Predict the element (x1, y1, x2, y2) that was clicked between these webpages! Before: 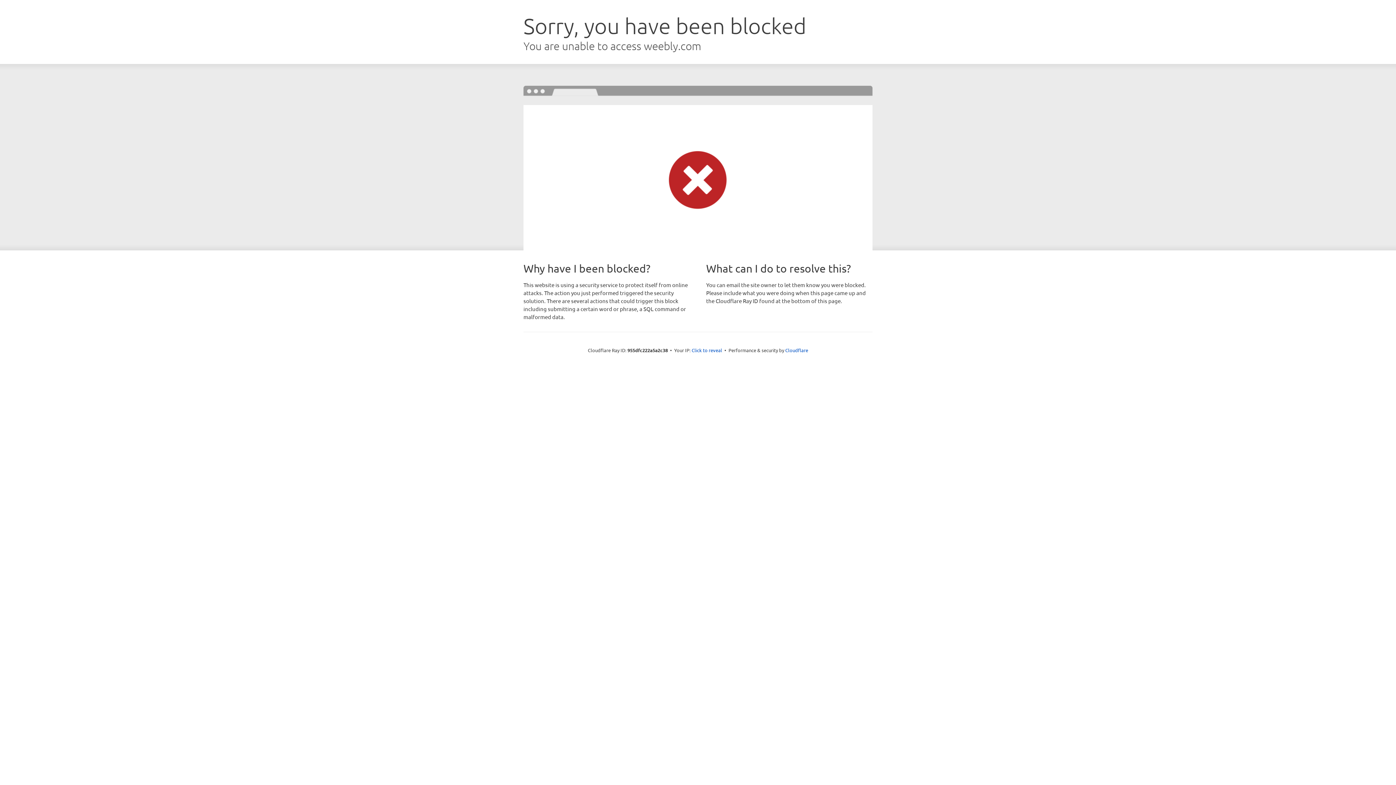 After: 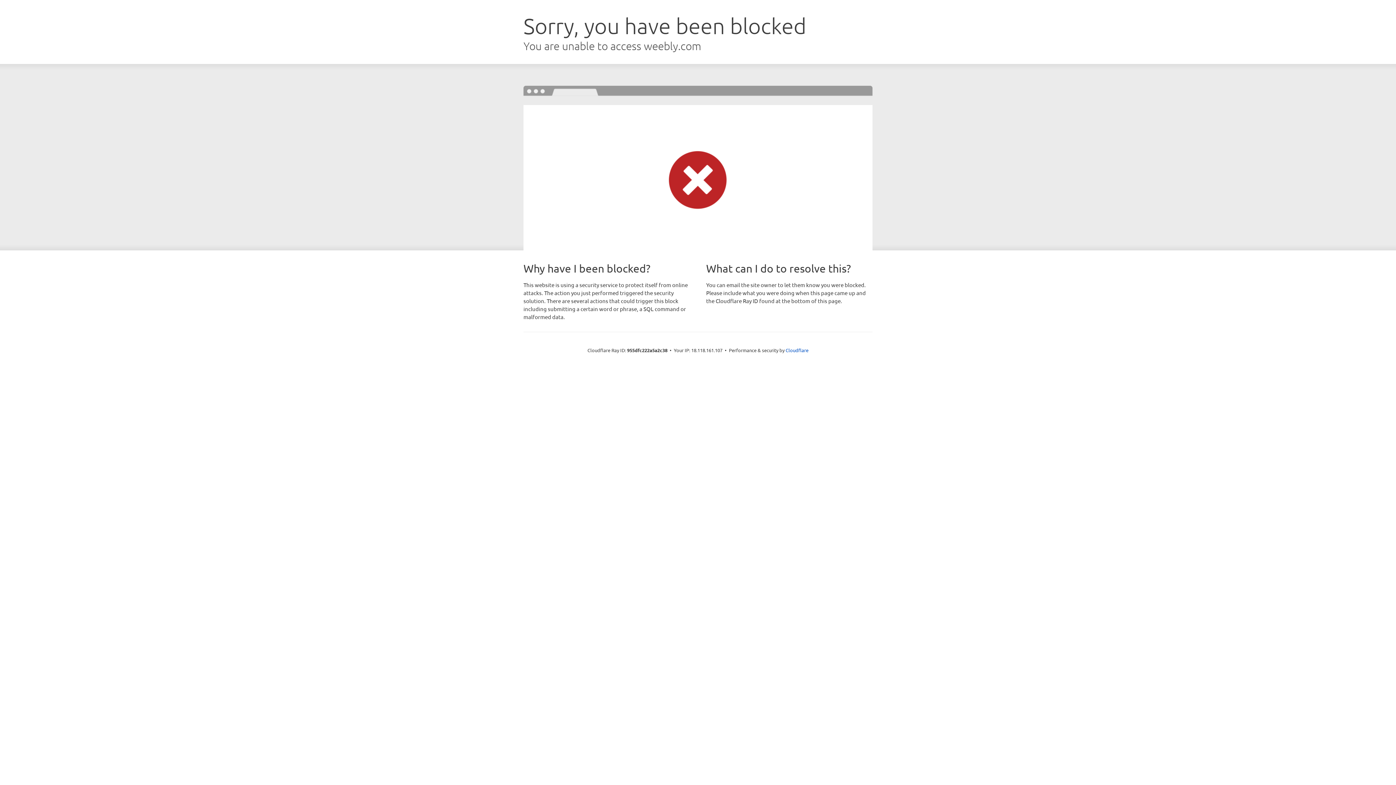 Action: label: Click to reveal bbox: (691, 346, 722, 353)